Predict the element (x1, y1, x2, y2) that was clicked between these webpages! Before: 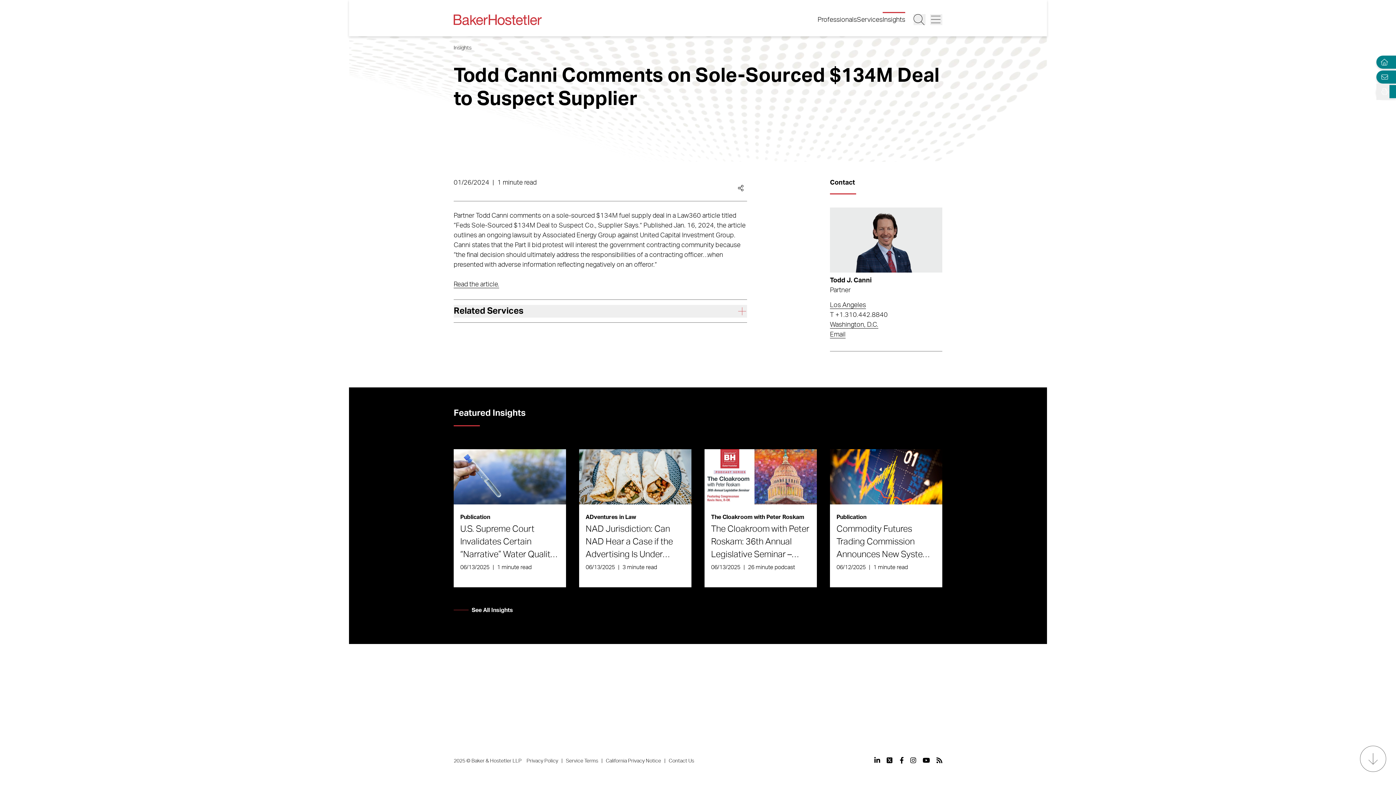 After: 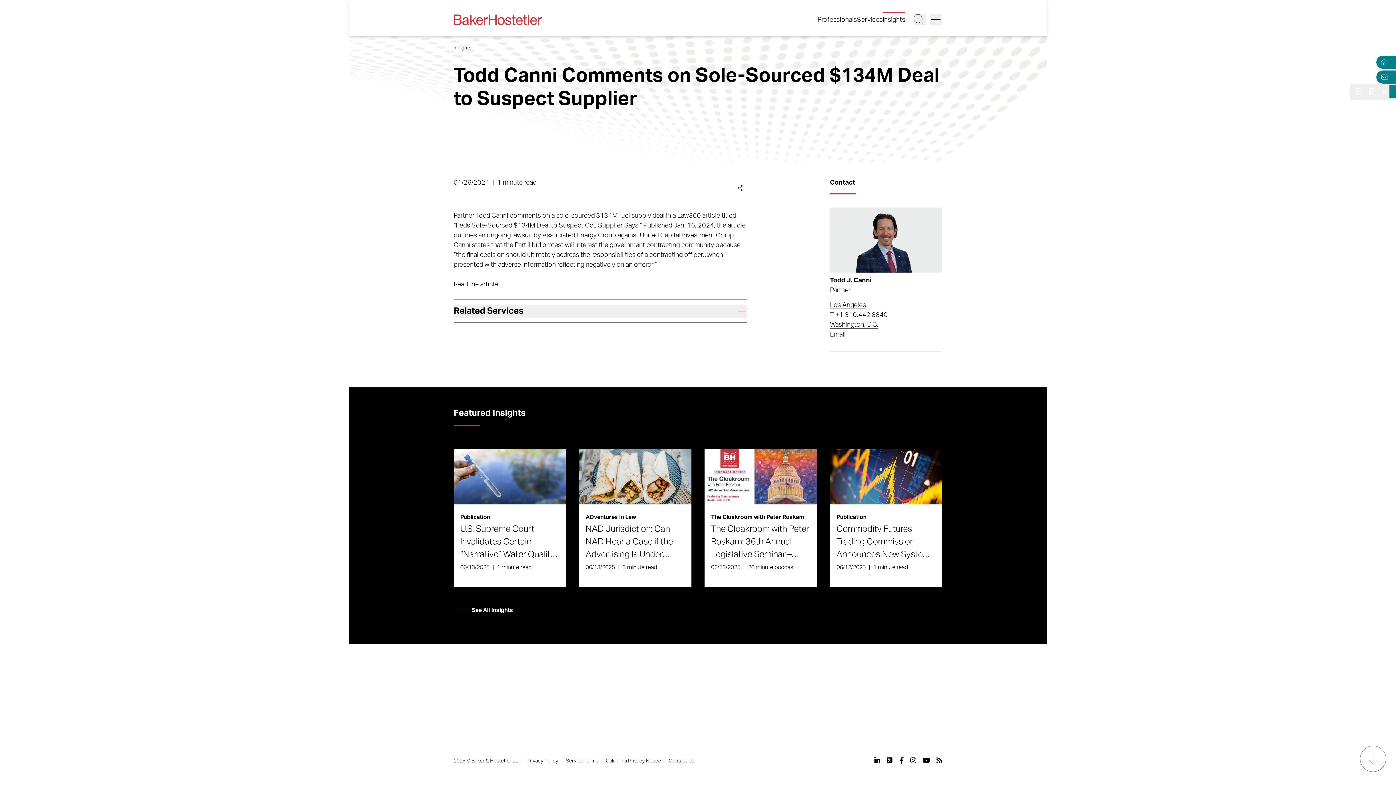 Action: bbox: (1376, 83, 1389, 99) label: Open Tools